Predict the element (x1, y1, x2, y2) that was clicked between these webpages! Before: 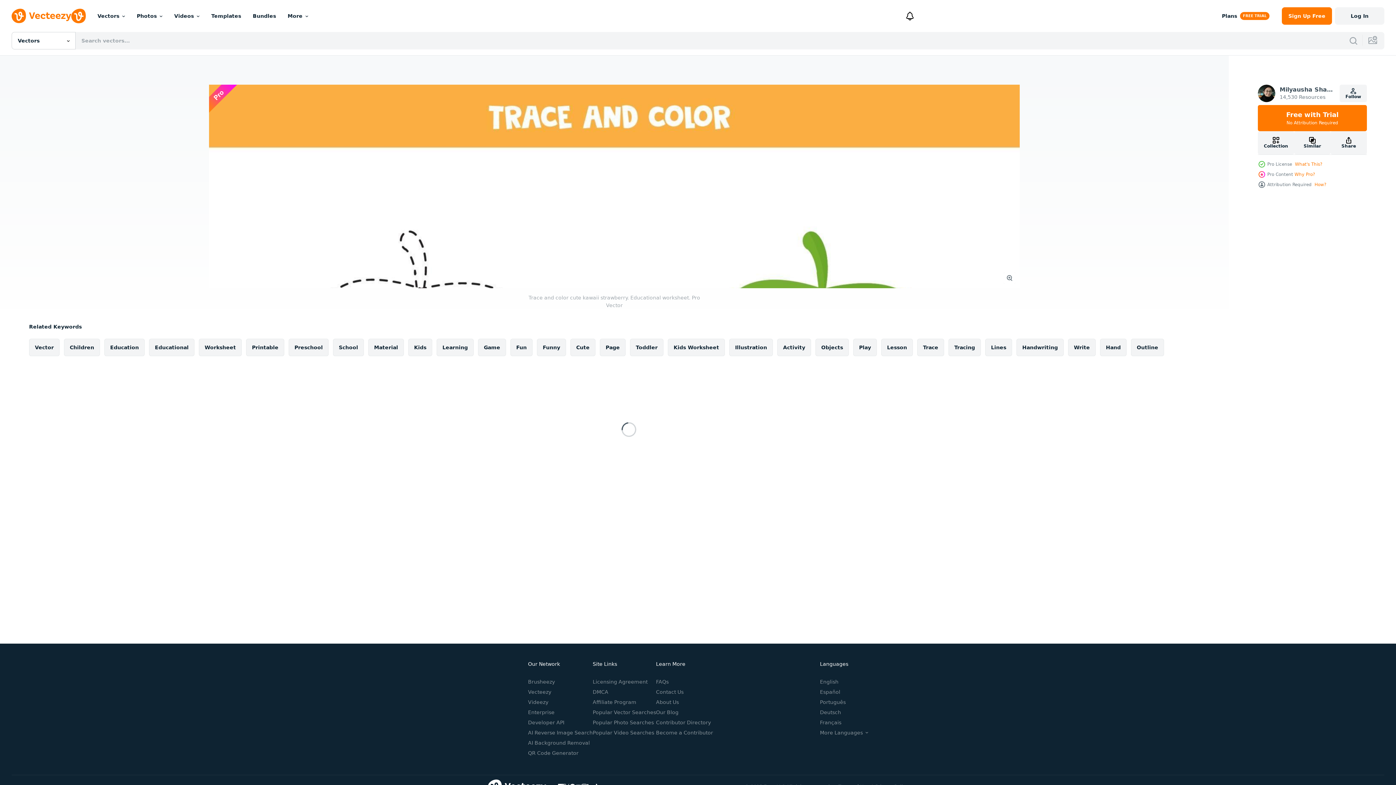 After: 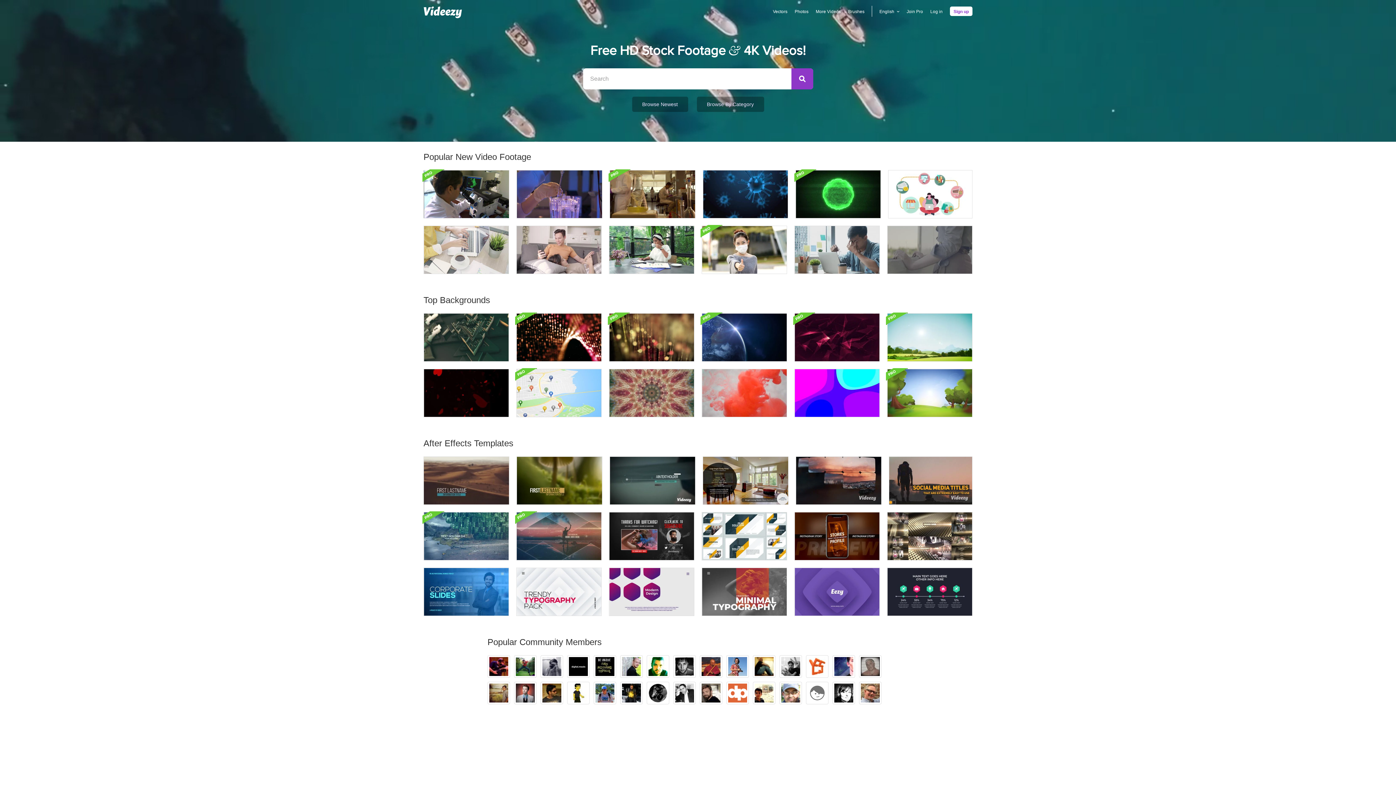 Action: label: Videezy bbox: (528, 699, 548, 705)